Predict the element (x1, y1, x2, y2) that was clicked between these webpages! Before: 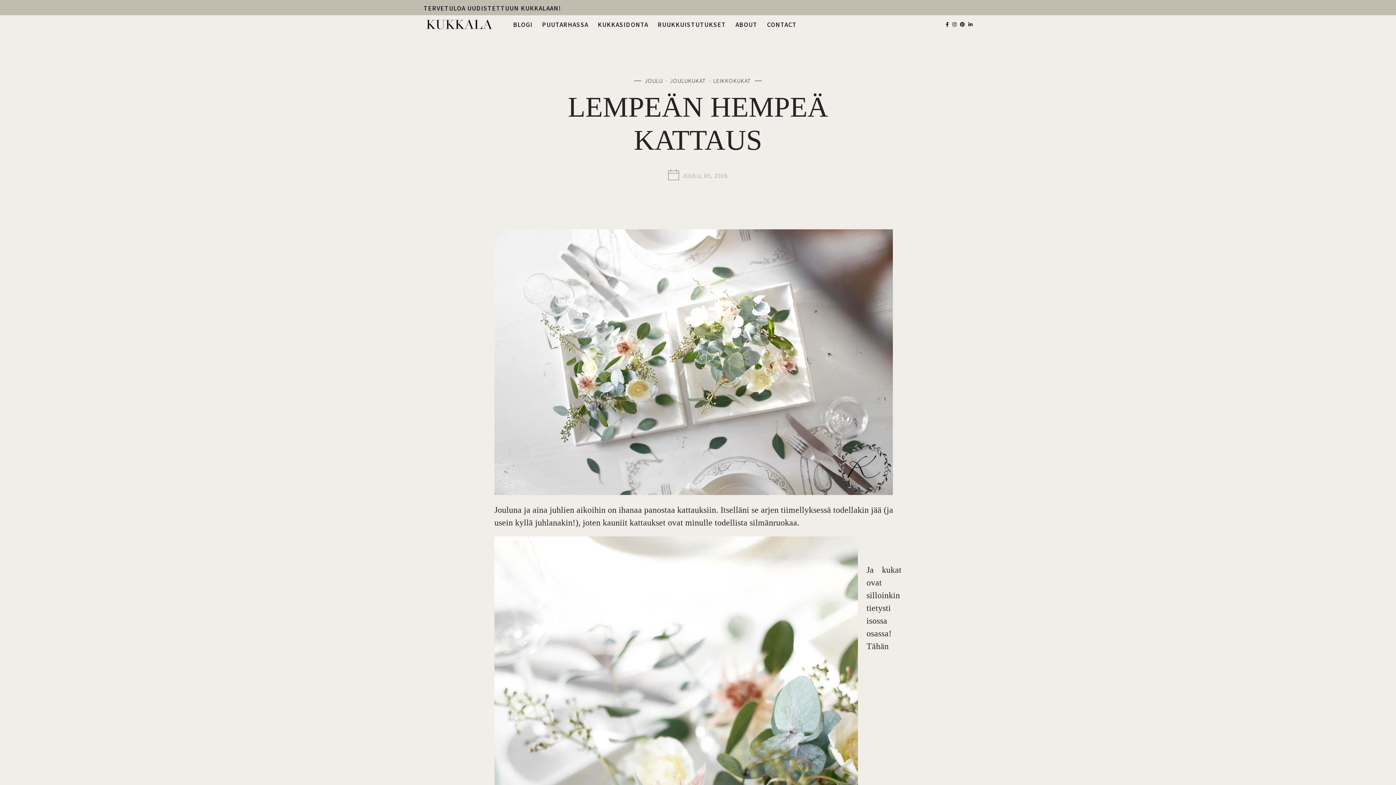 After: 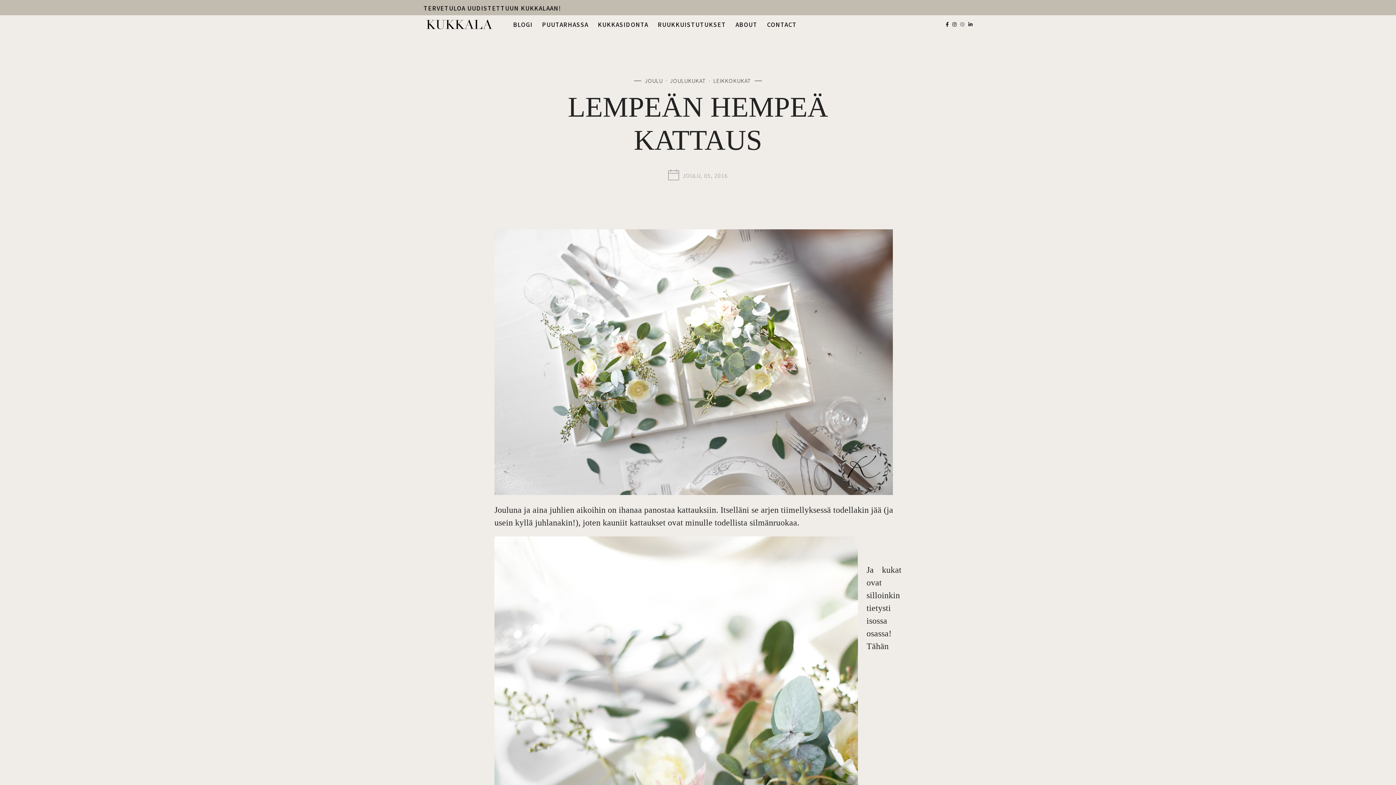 Action: bbox: (960, 21, 964, 27)